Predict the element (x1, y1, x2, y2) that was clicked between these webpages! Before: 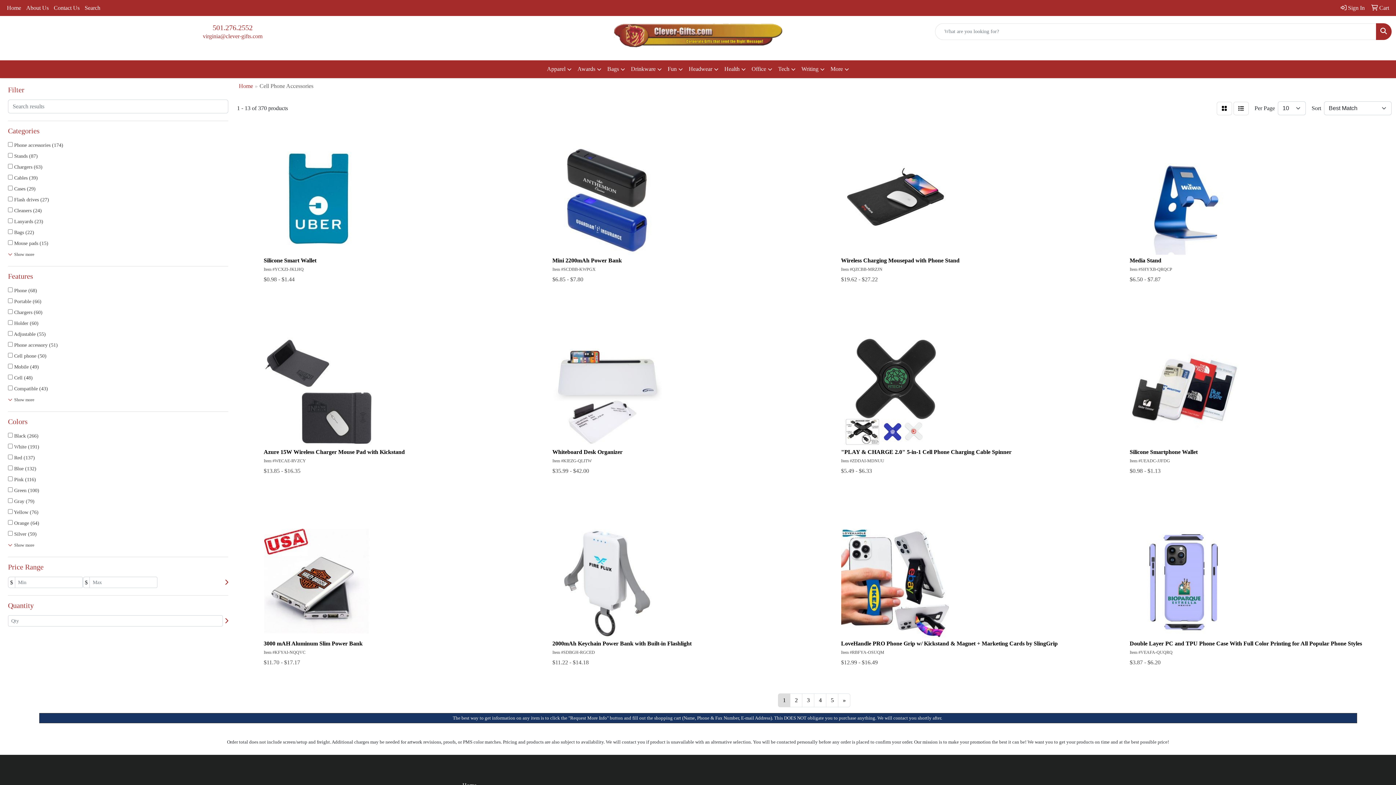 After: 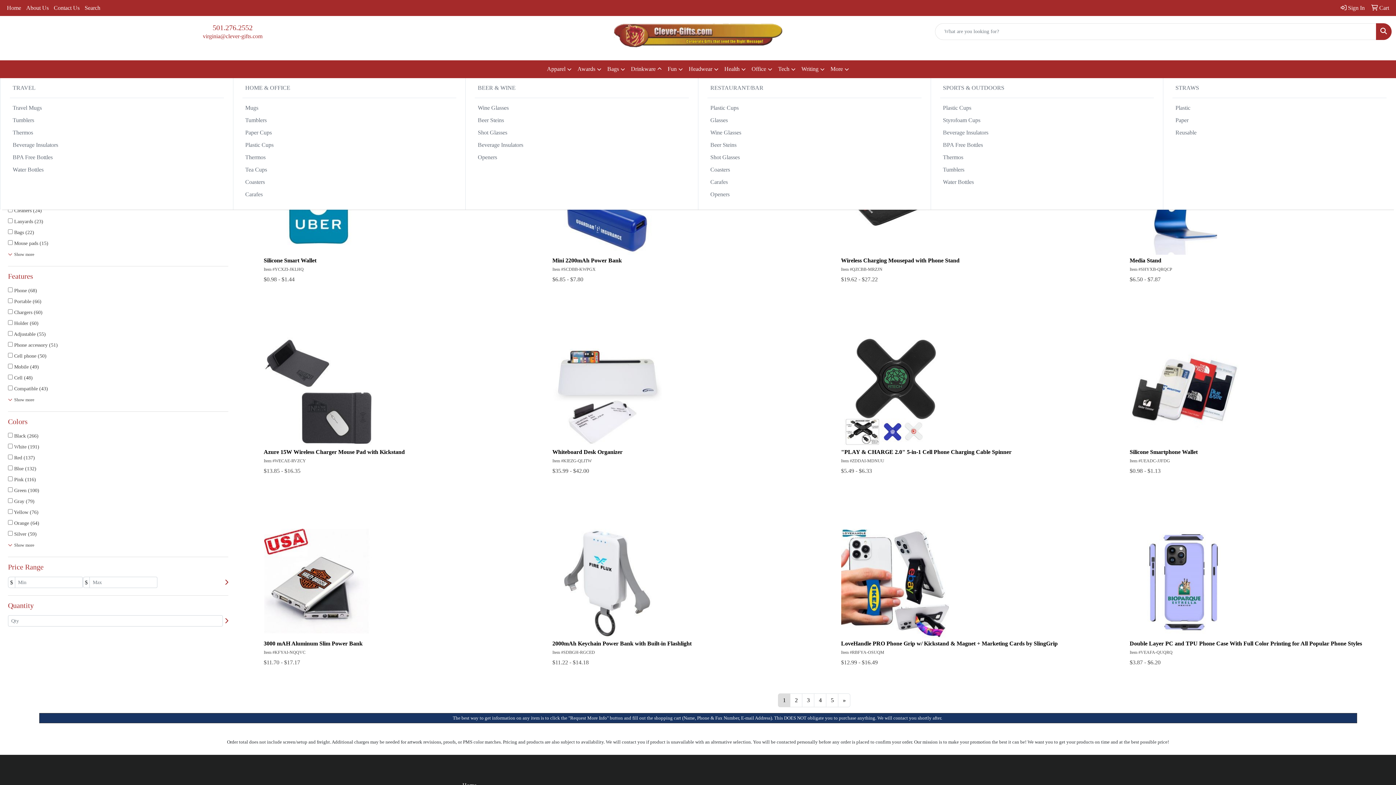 Action: label: Drinkware bbox: (628, 60, 664, 78)